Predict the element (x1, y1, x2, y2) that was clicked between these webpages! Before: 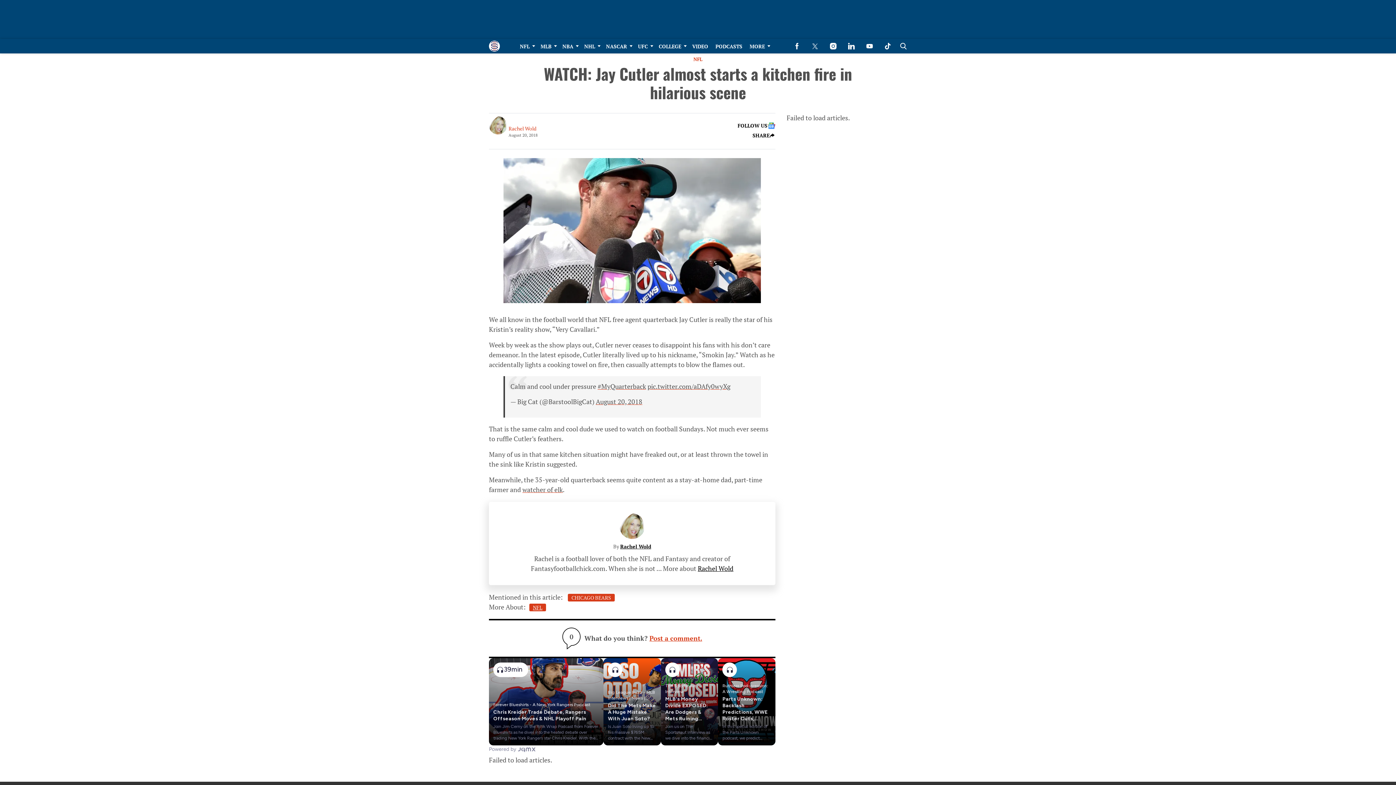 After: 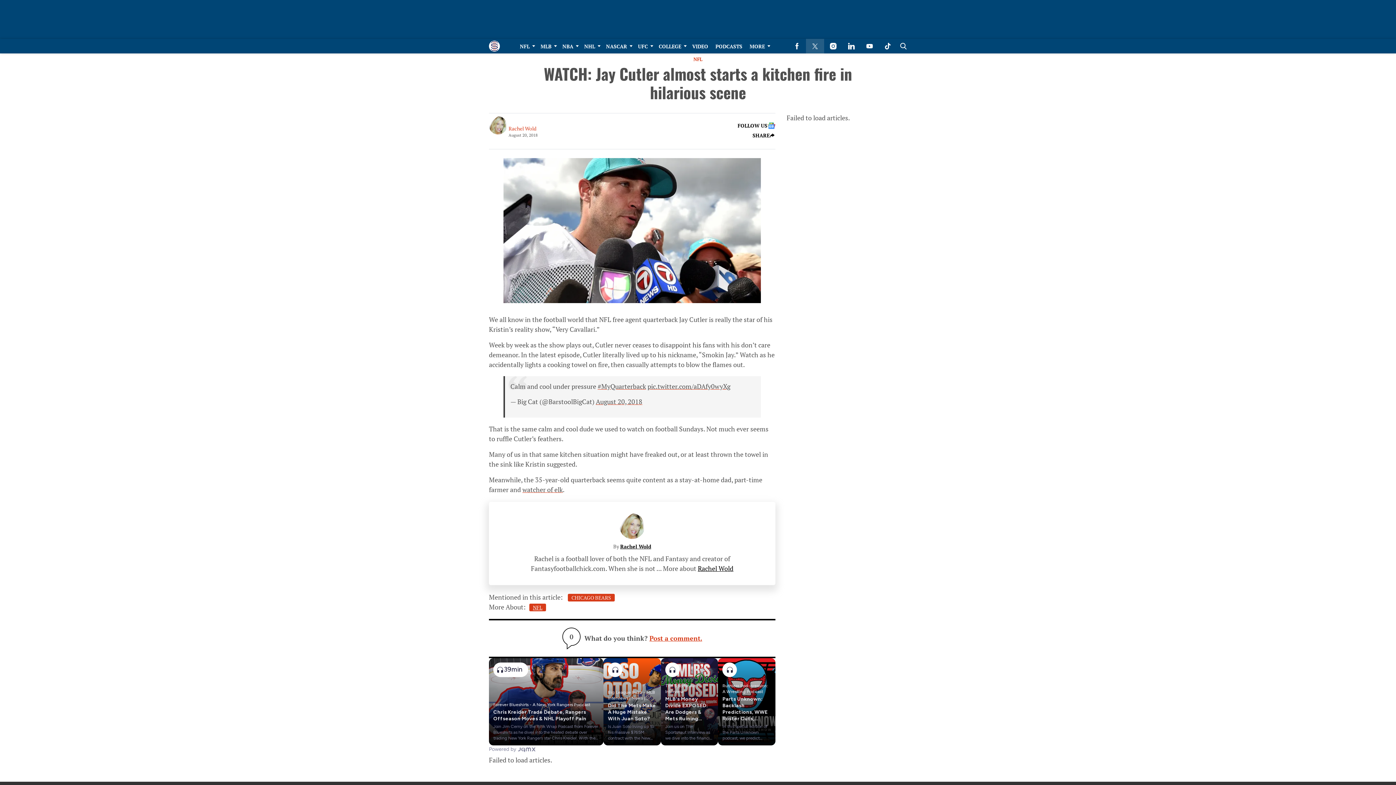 Action: label: (opens in a new tab) bbox: (806, 38, 824, 53)